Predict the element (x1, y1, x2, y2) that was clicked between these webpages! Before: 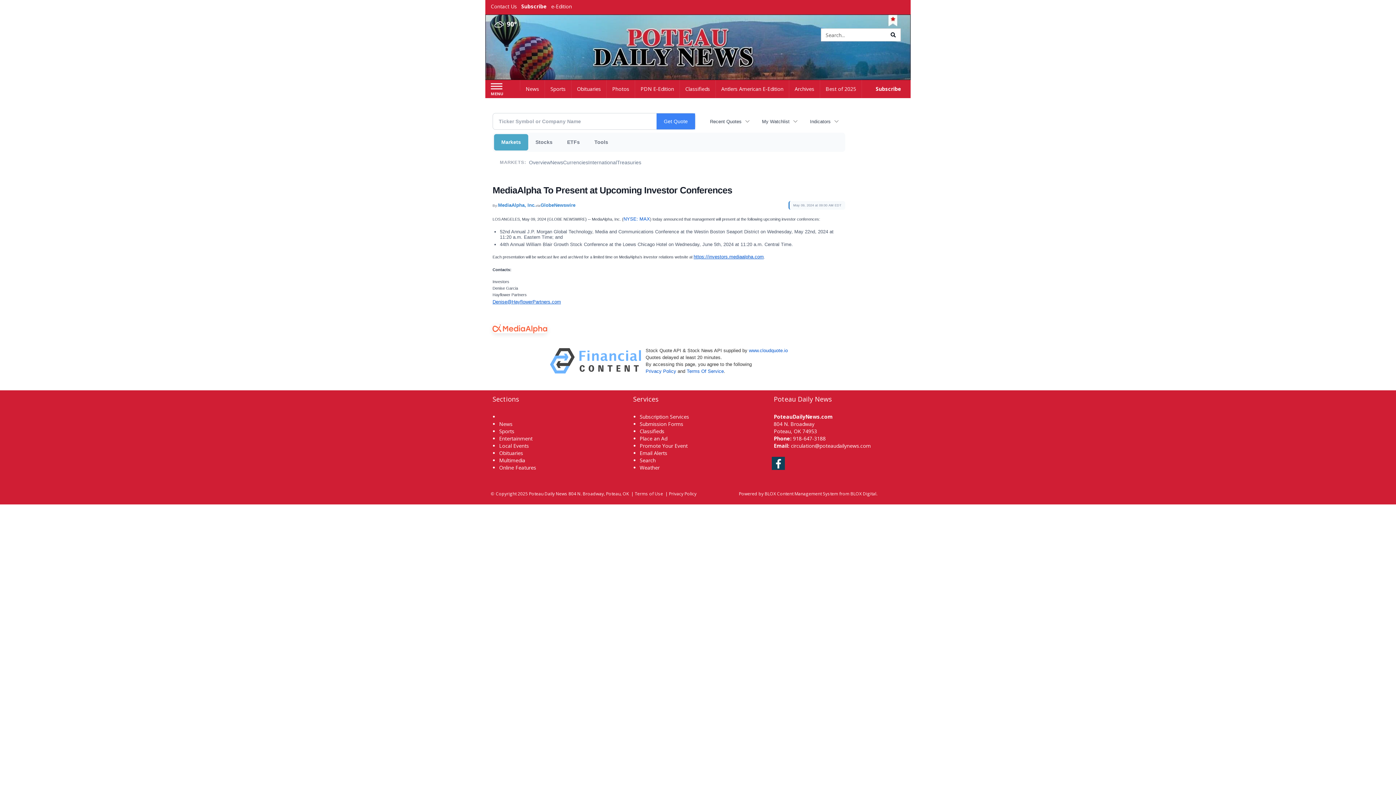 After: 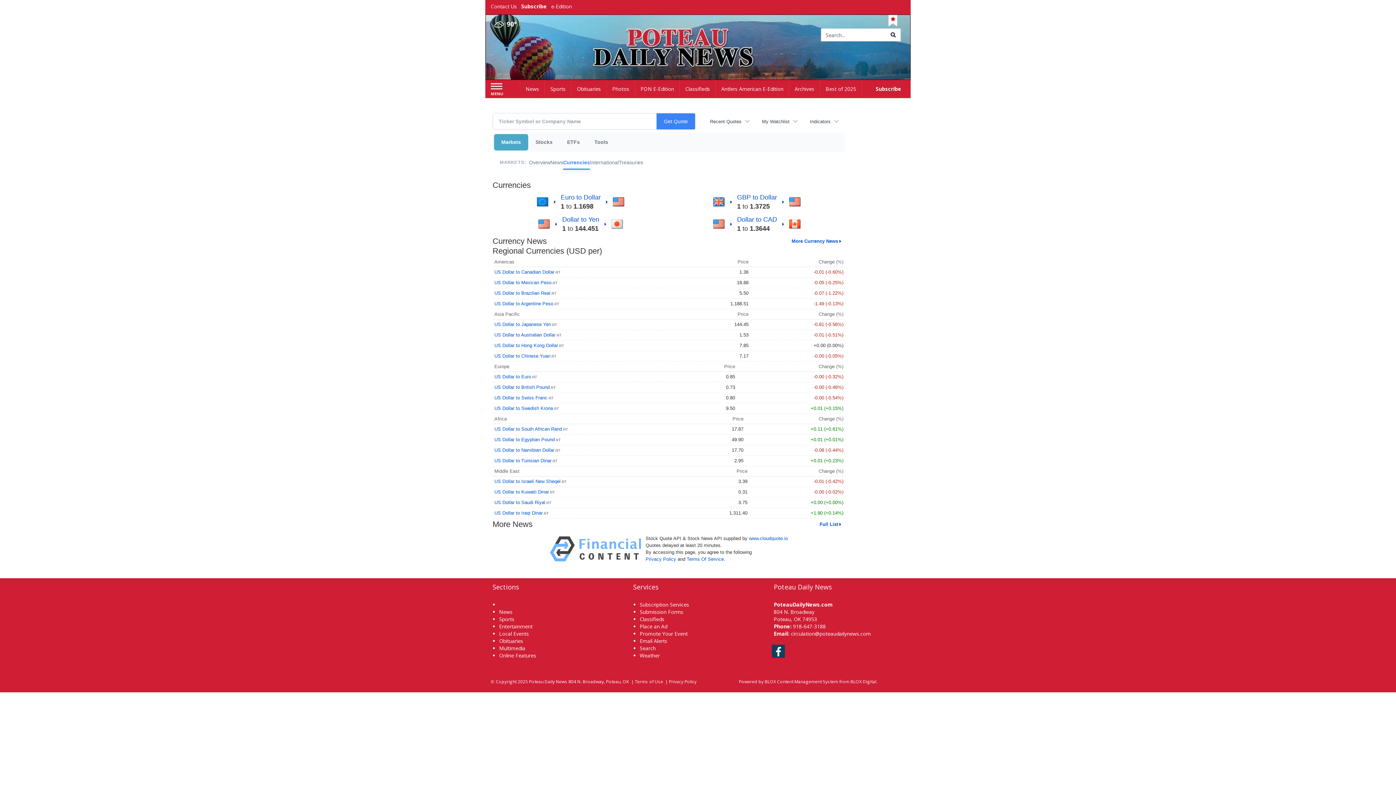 Action: label: Currencies bbox: (563, 155, 588, 169)